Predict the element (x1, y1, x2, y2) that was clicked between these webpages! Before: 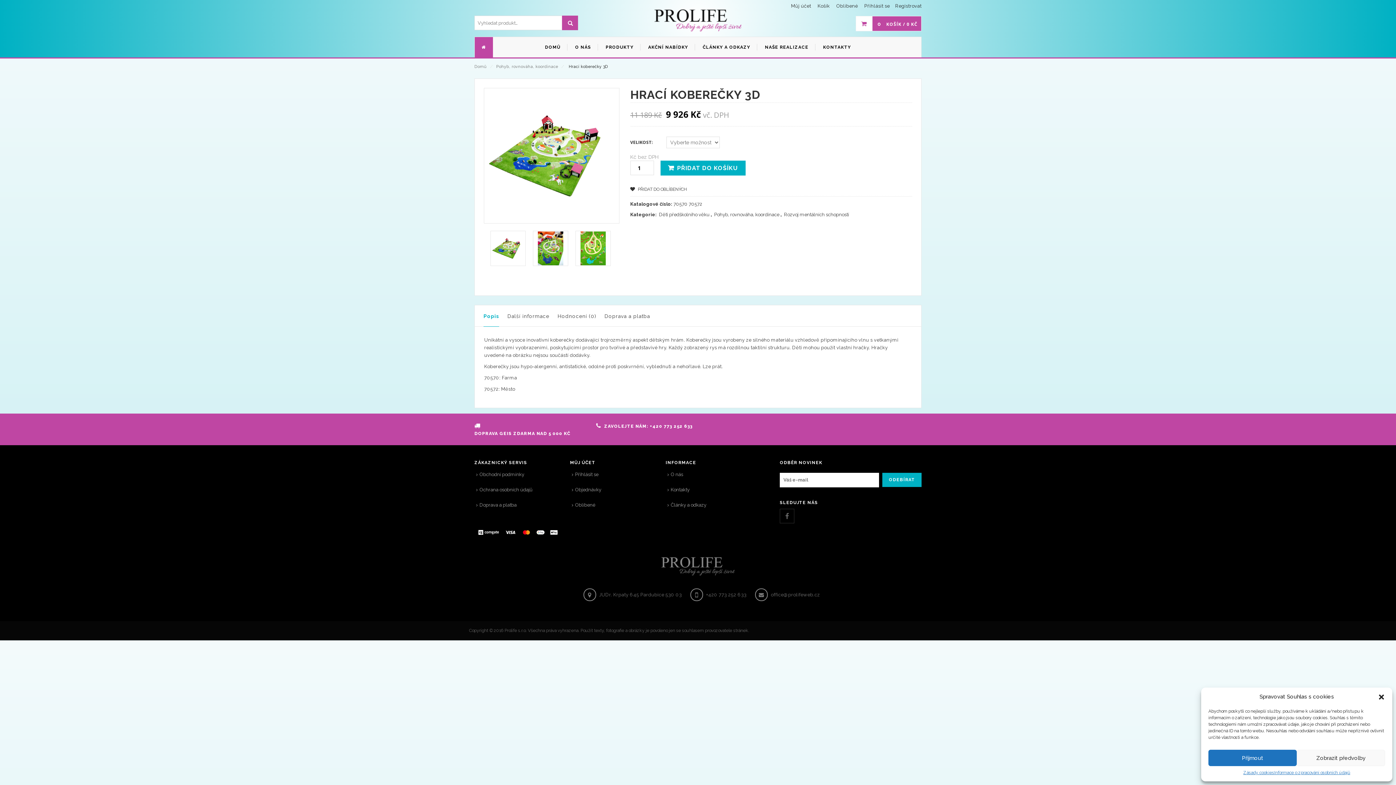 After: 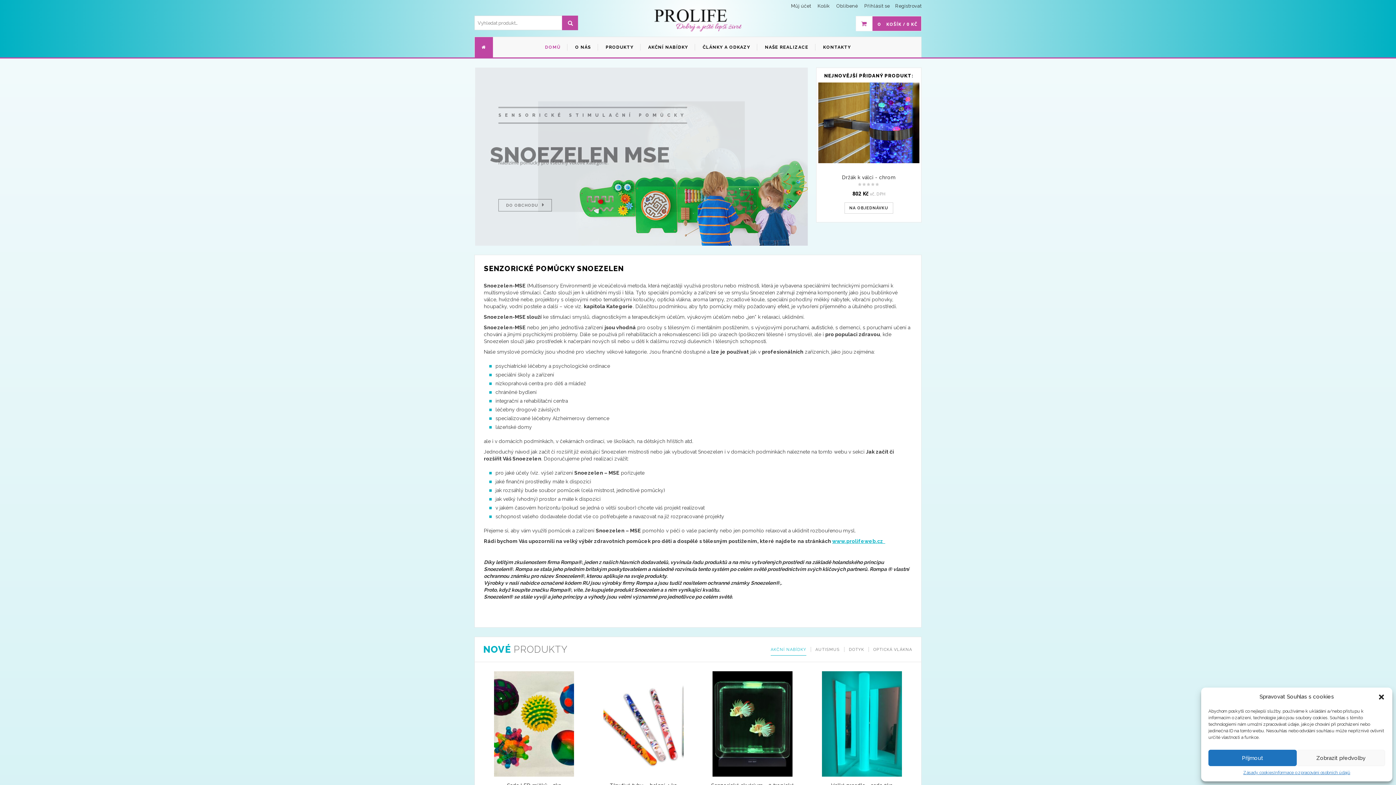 Action: bbox: (481, 37, 486, 57)